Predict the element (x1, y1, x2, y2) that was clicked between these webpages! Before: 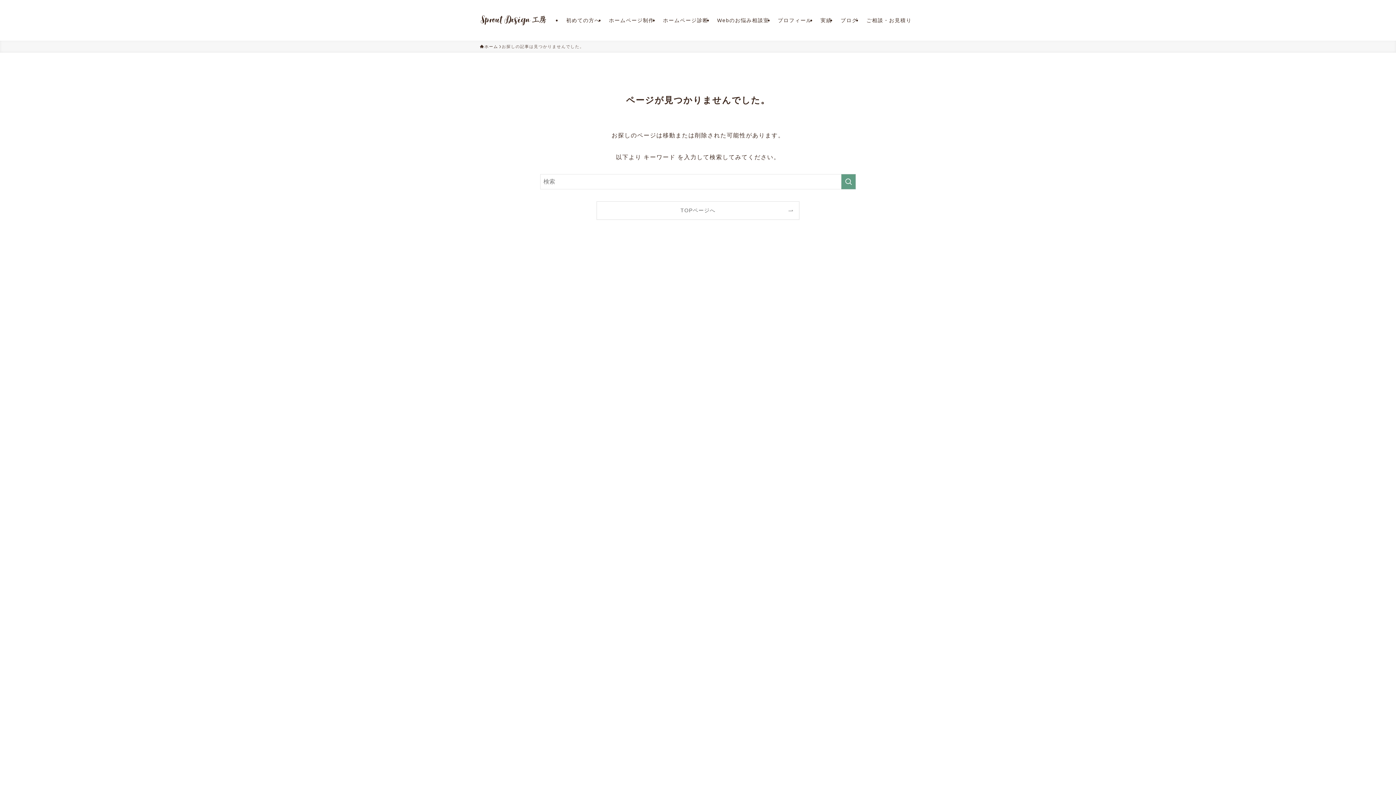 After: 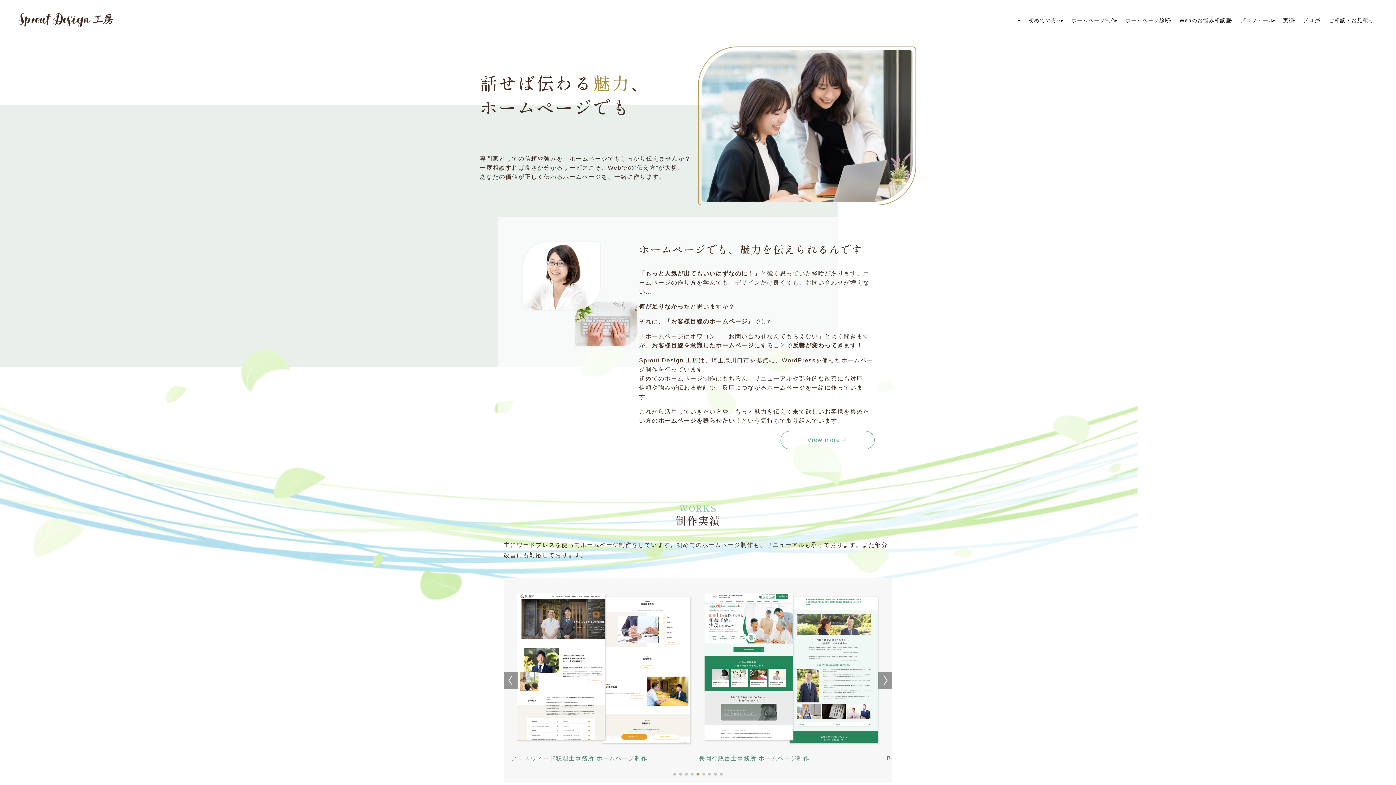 Action: bbox: (480, 5, 547, 34)